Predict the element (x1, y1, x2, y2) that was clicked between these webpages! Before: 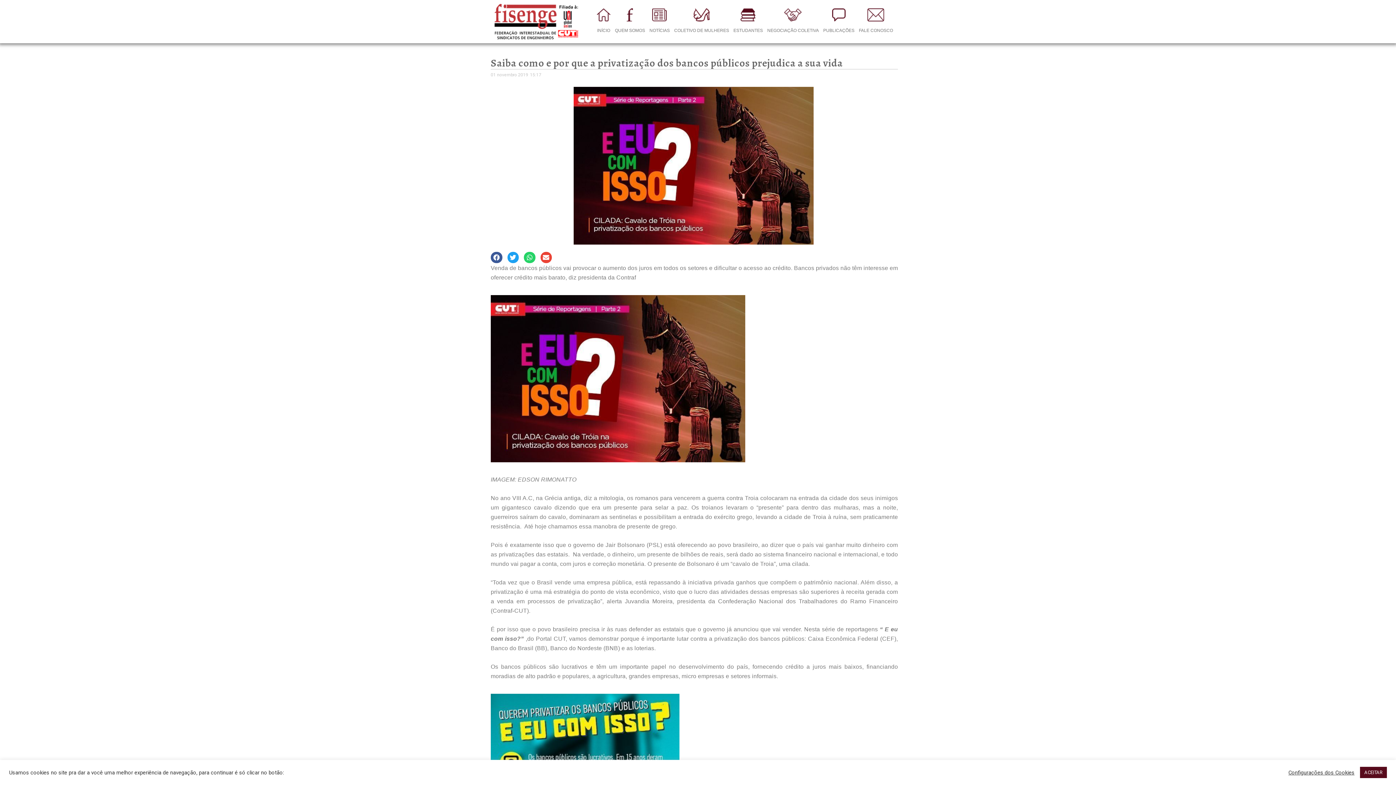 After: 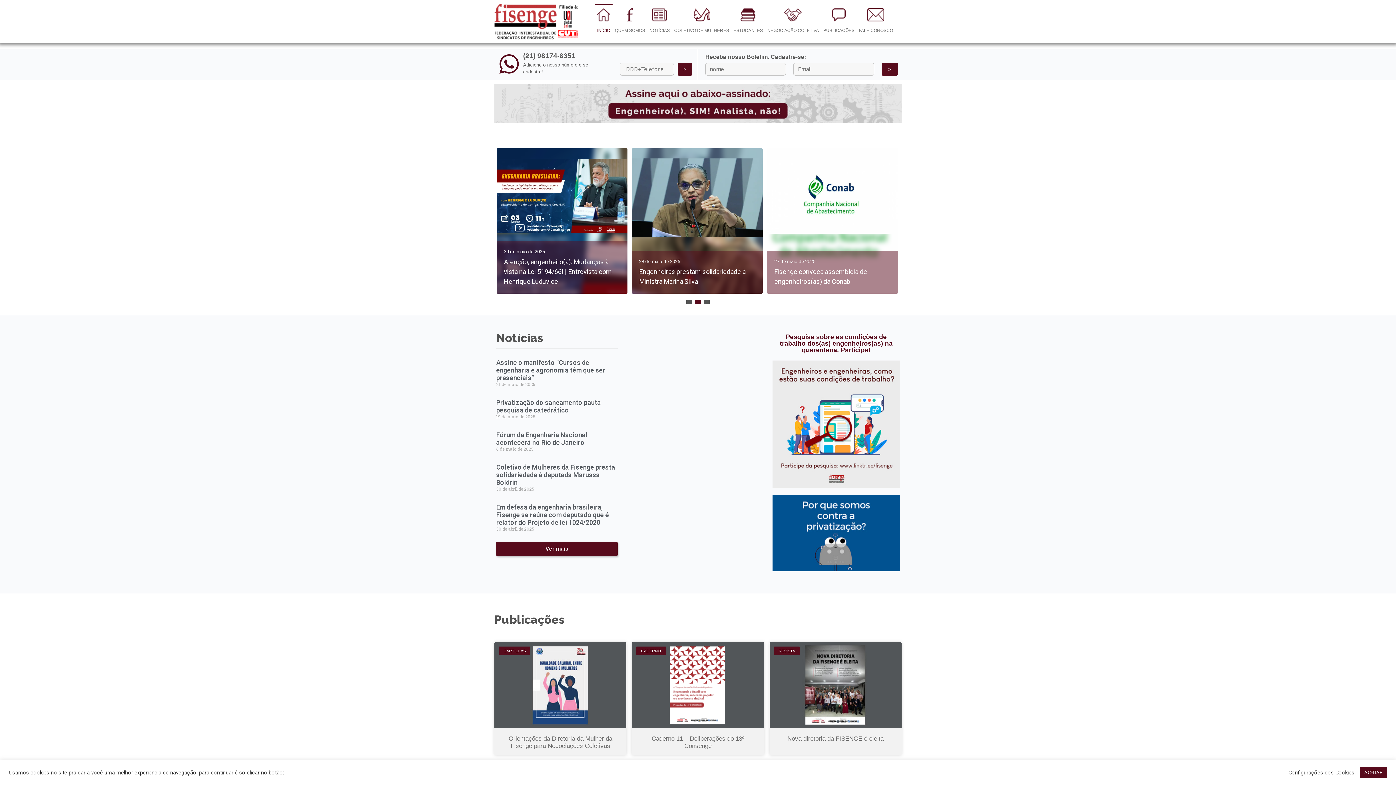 Action: label: INÍCIO bbox: (595, 3, 612, 38)